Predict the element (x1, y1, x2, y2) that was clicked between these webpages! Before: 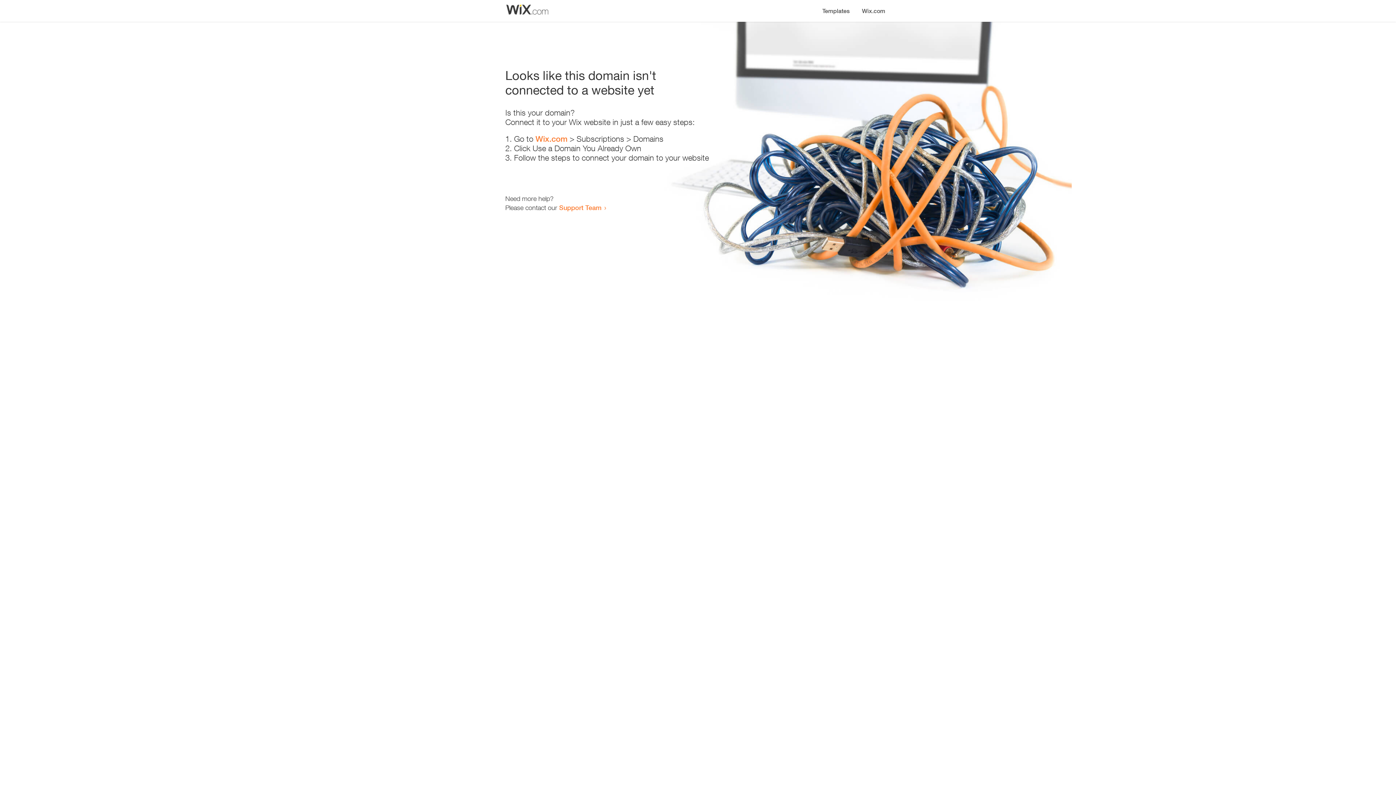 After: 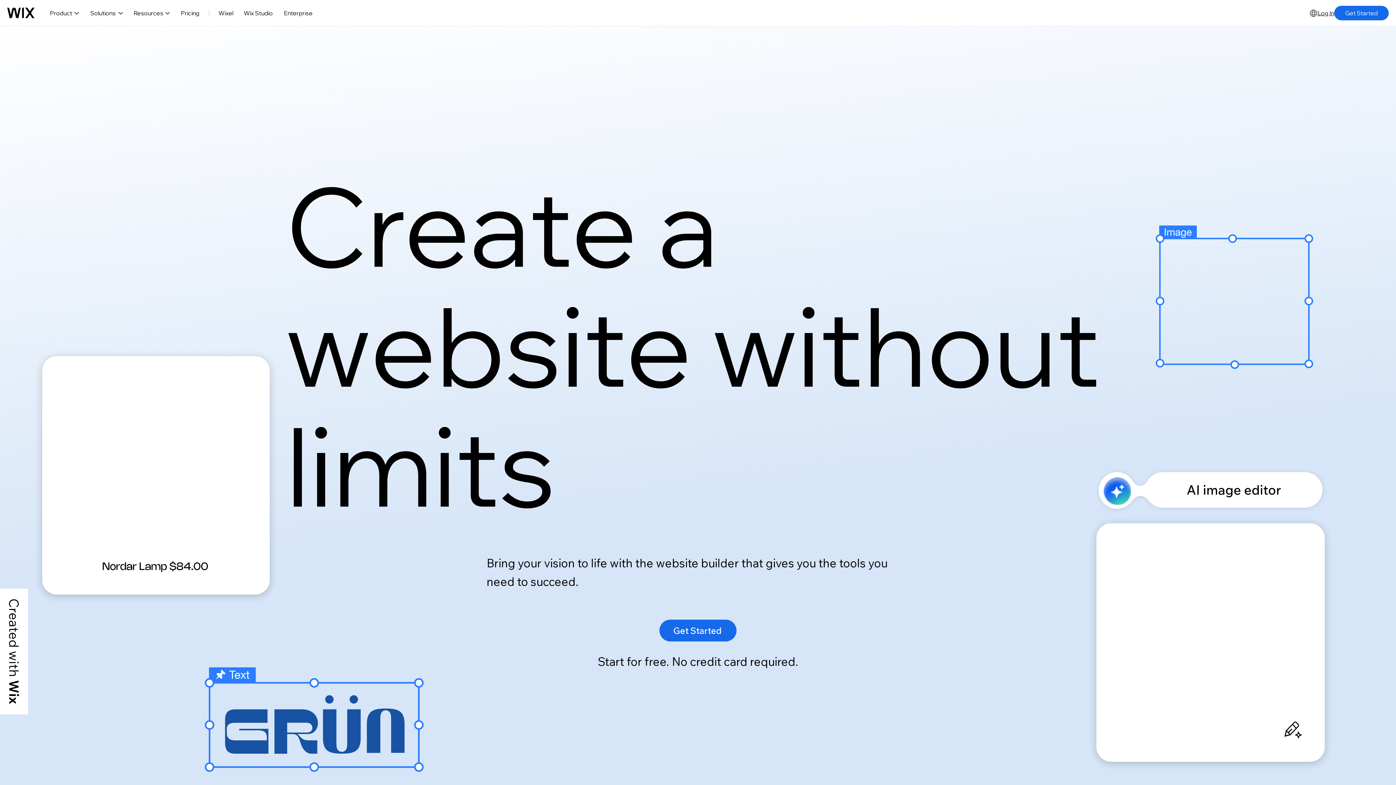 Action: bbox: (535, 134, 567, 143) label: Wix.com